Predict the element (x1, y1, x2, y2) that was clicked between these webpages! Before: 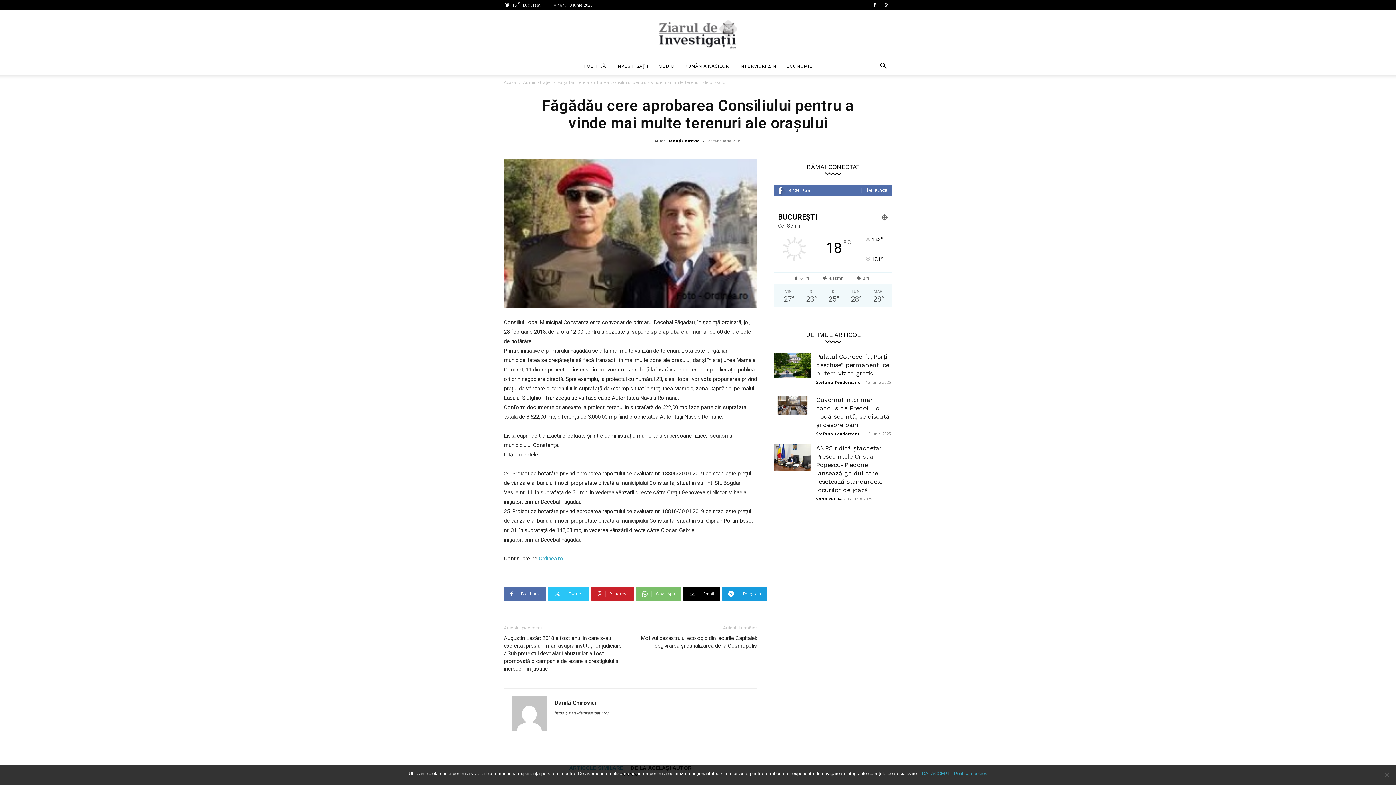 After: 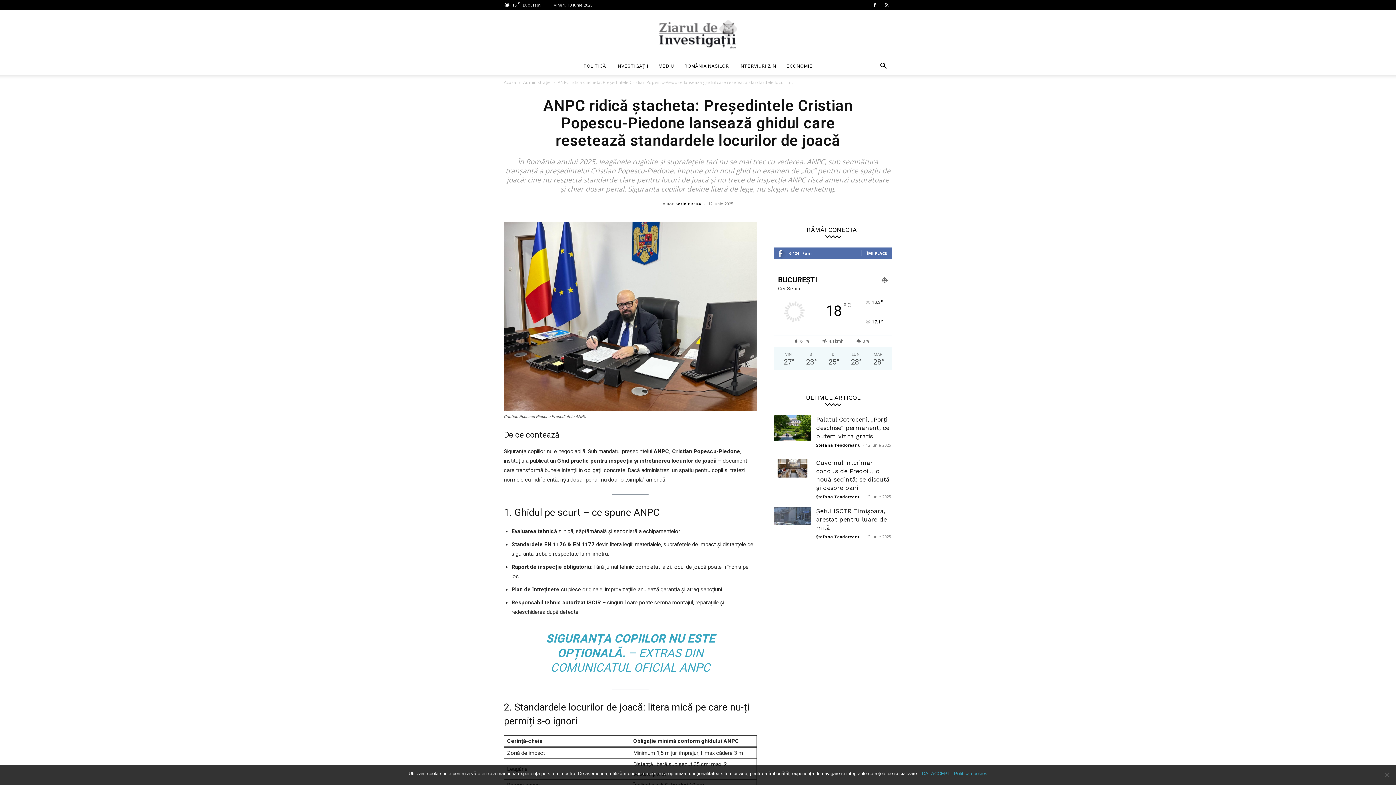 Action: bbox: (774, 444, 810, 471)